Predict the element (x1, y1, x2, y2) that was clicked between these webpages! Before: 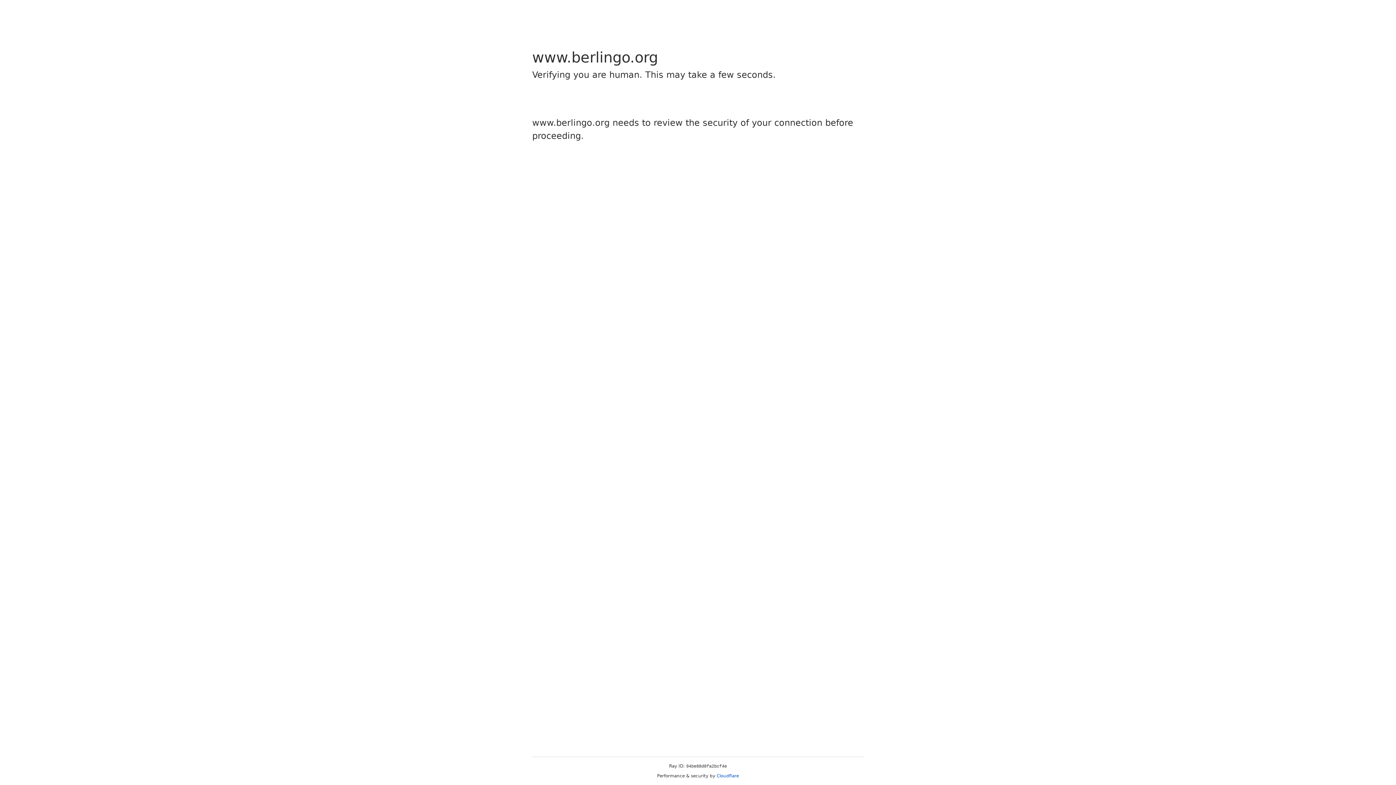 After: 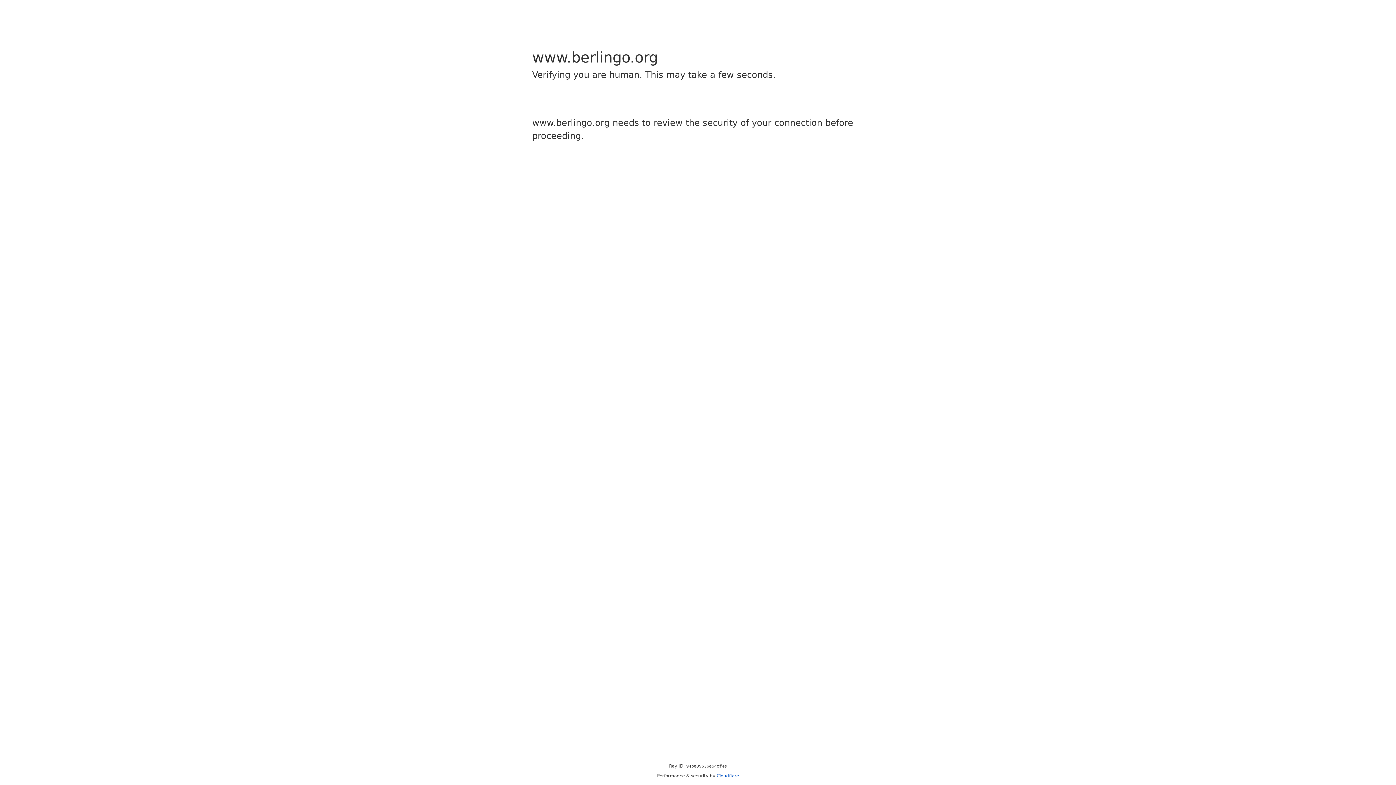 Action: bbox: (716, 773, 739, 778) label: Cloudflare